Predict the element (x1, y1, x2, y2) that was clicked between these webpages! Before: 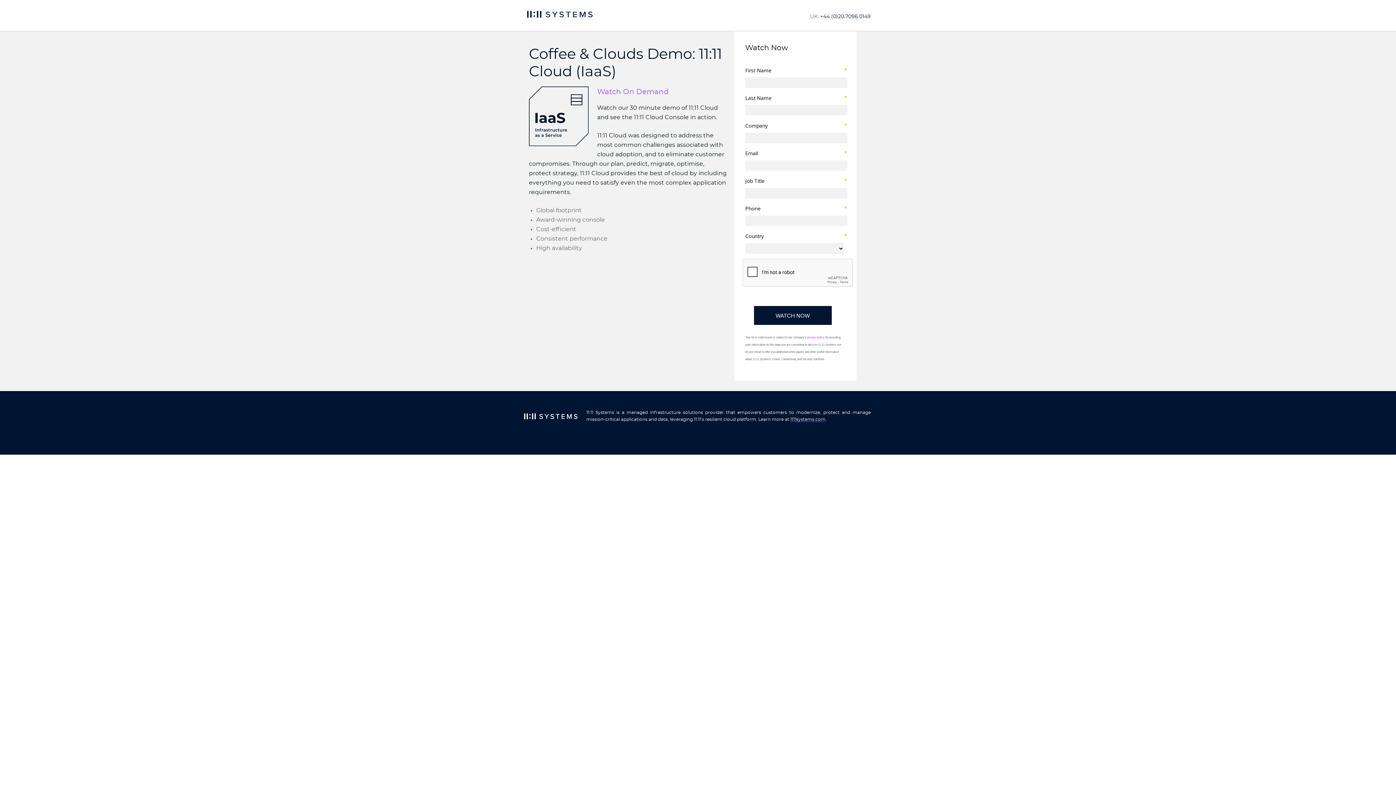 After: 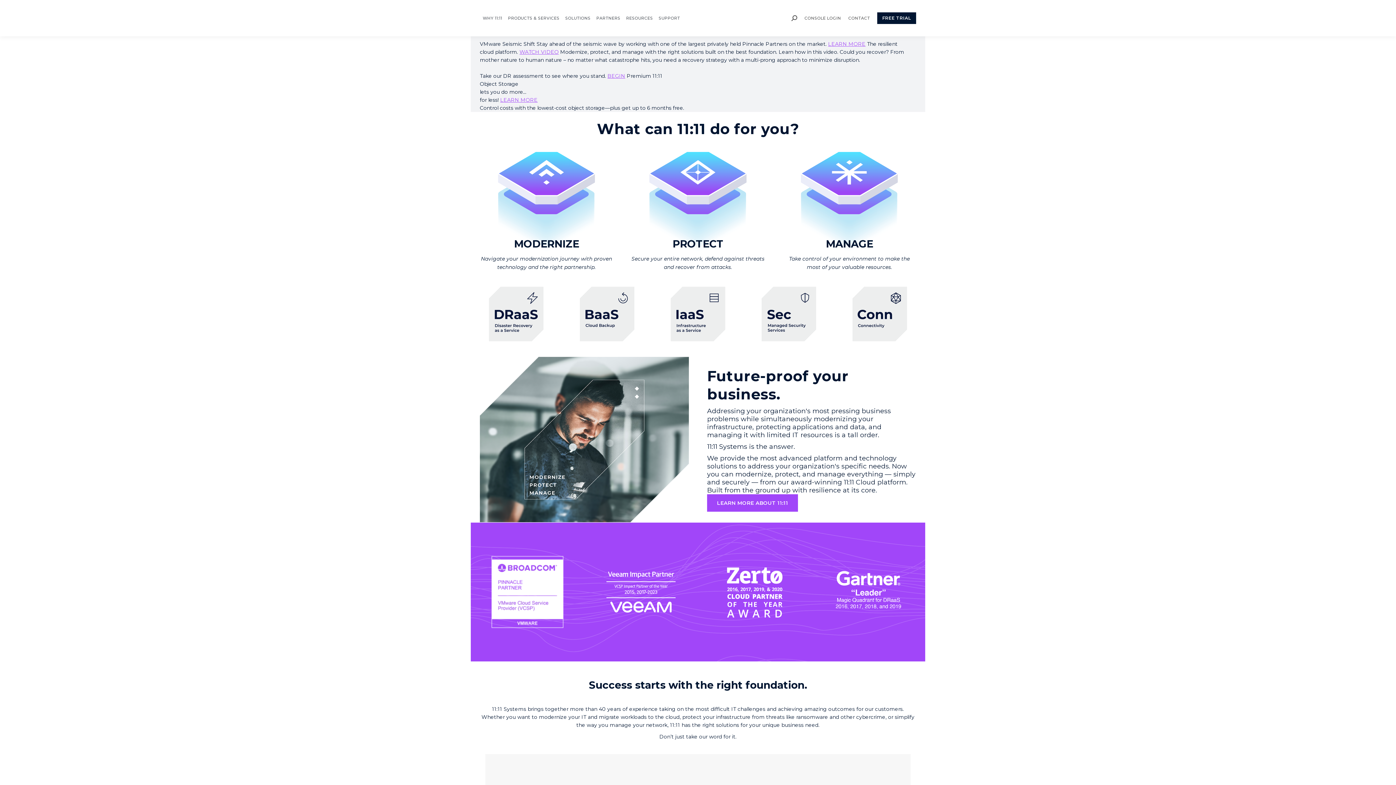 Action: bbox: (523, 15, 596, 21)